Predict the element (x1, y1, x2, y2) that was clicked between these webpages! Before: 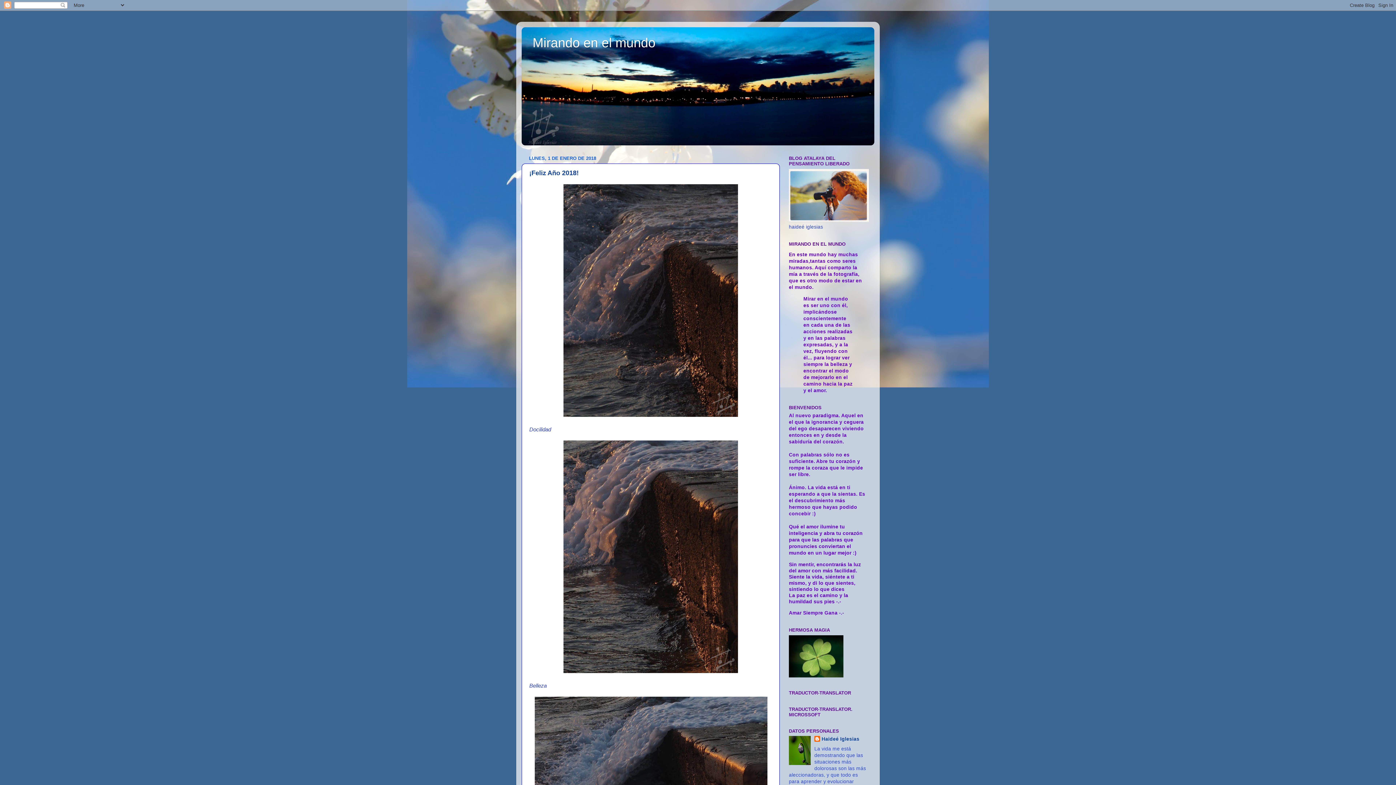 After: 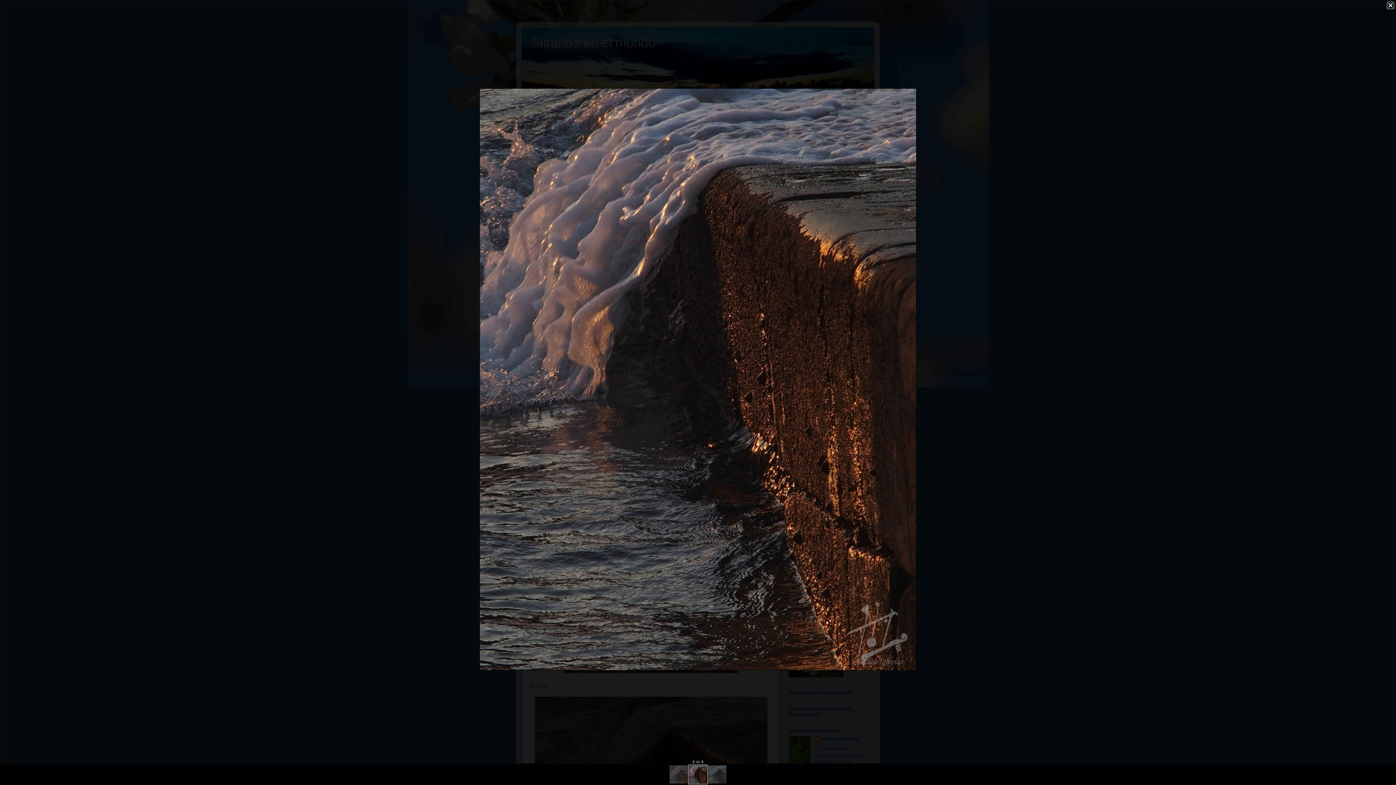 Action: bbox: (563, 668, 738, 674)